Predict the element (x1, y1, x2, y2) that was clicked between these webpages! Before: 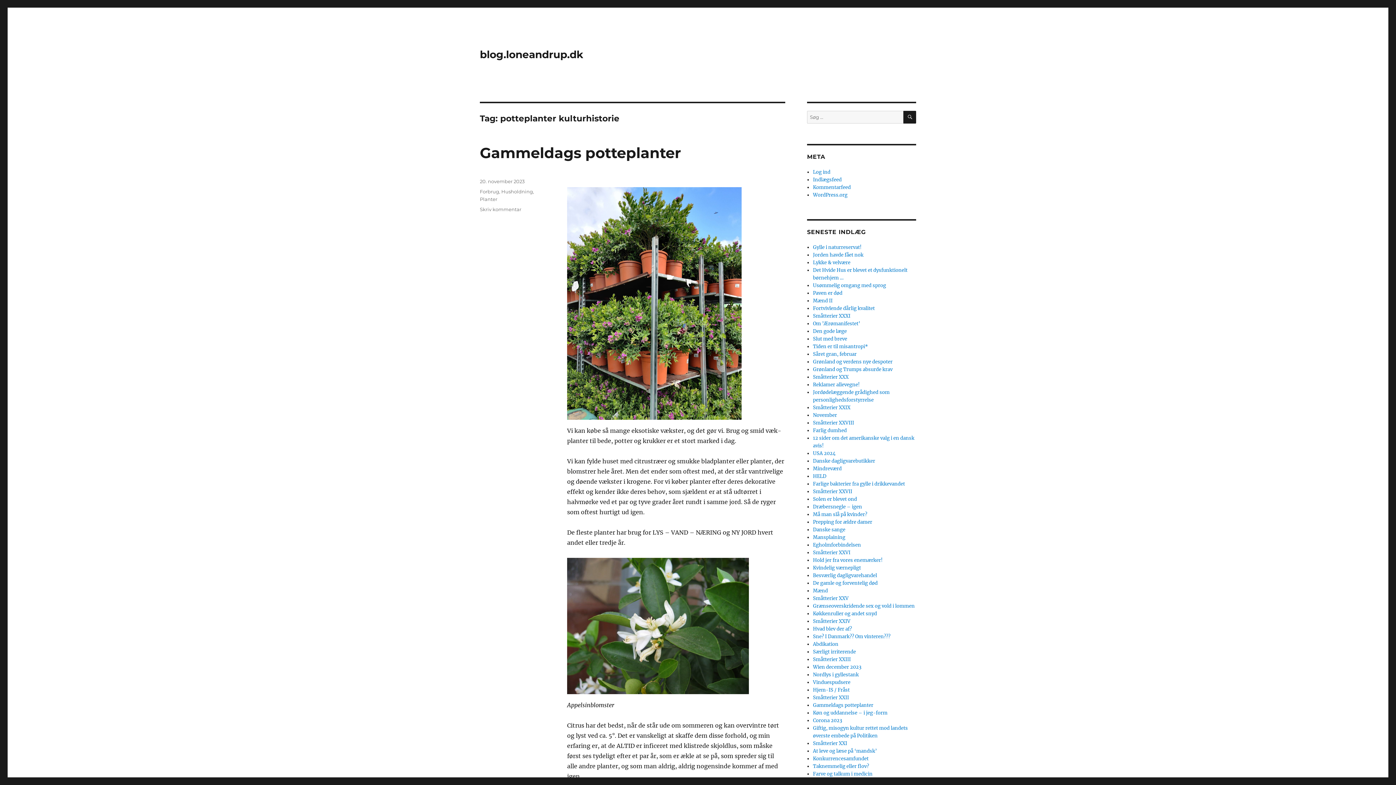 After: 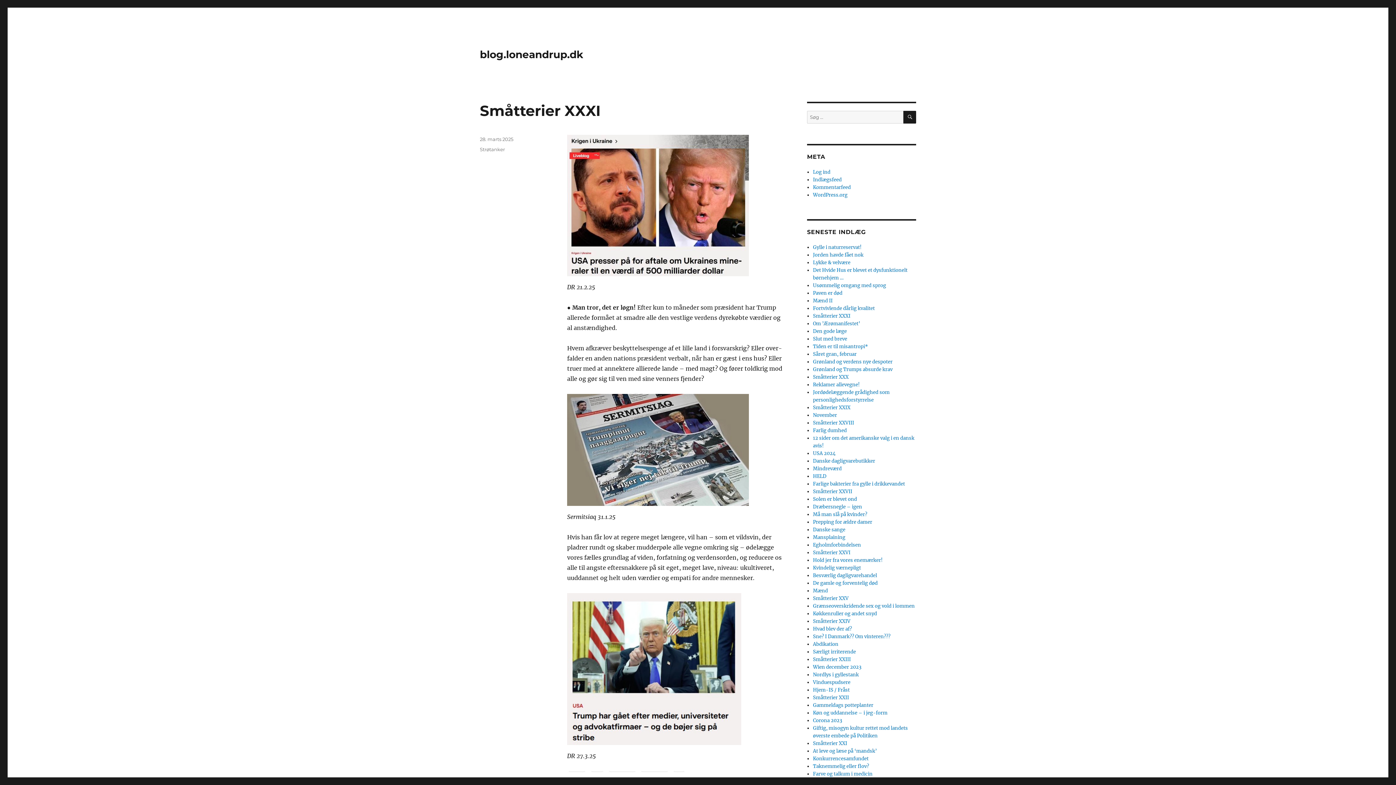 Action: label: Småtterier XXXI bbox: (813, 313, 850, 319)